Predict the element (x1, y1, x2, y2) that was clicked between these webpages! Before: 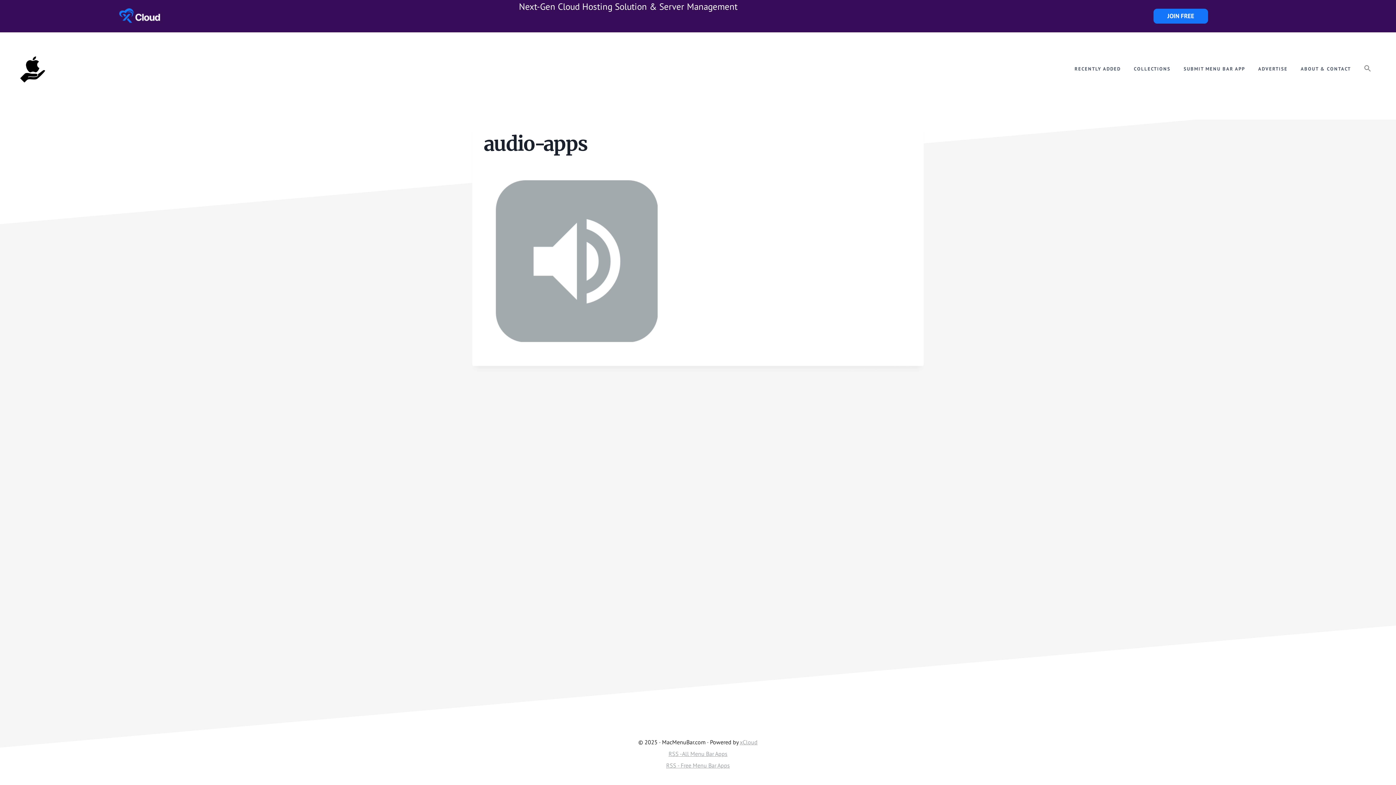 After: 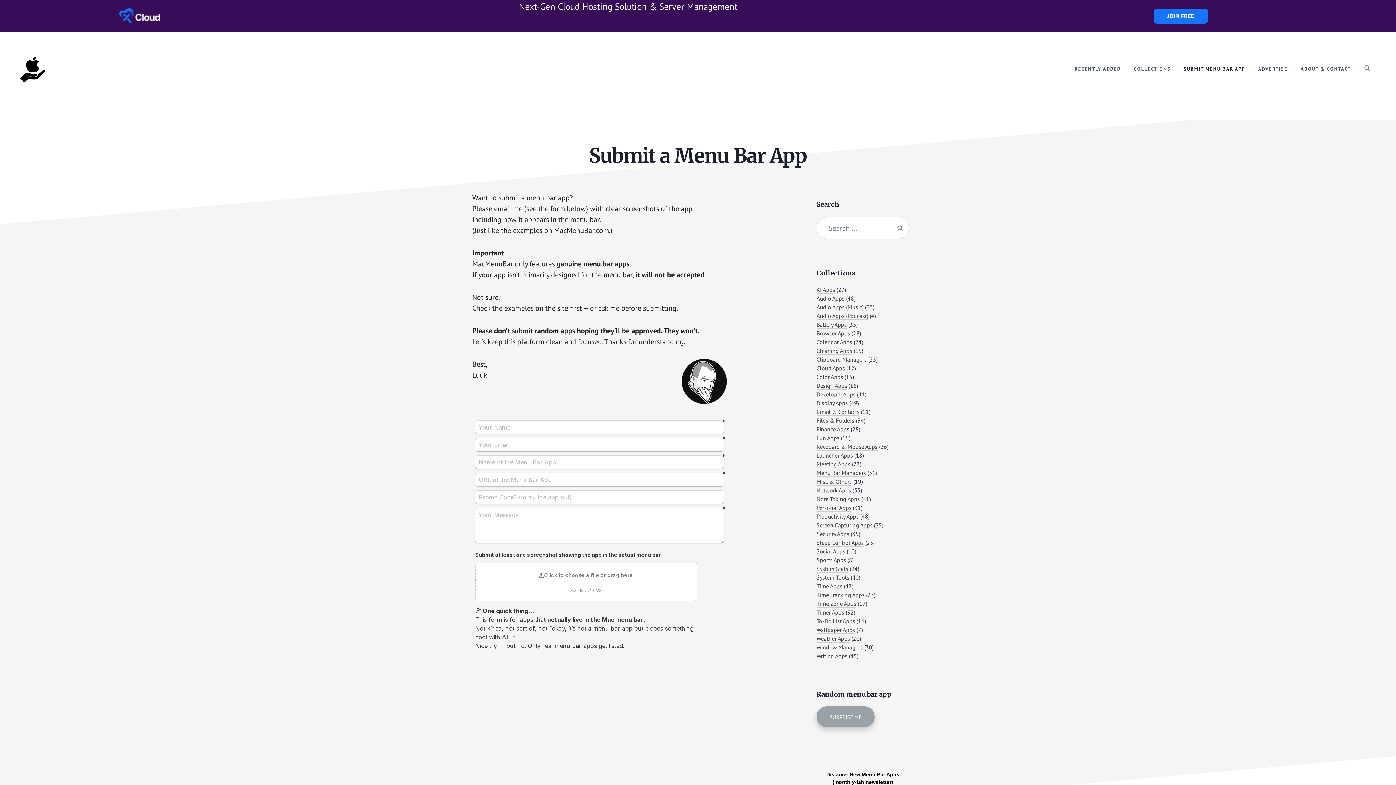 Action: label: SUBMIT MENU BAR APP bbox: (1177, 59, 1252, 78)